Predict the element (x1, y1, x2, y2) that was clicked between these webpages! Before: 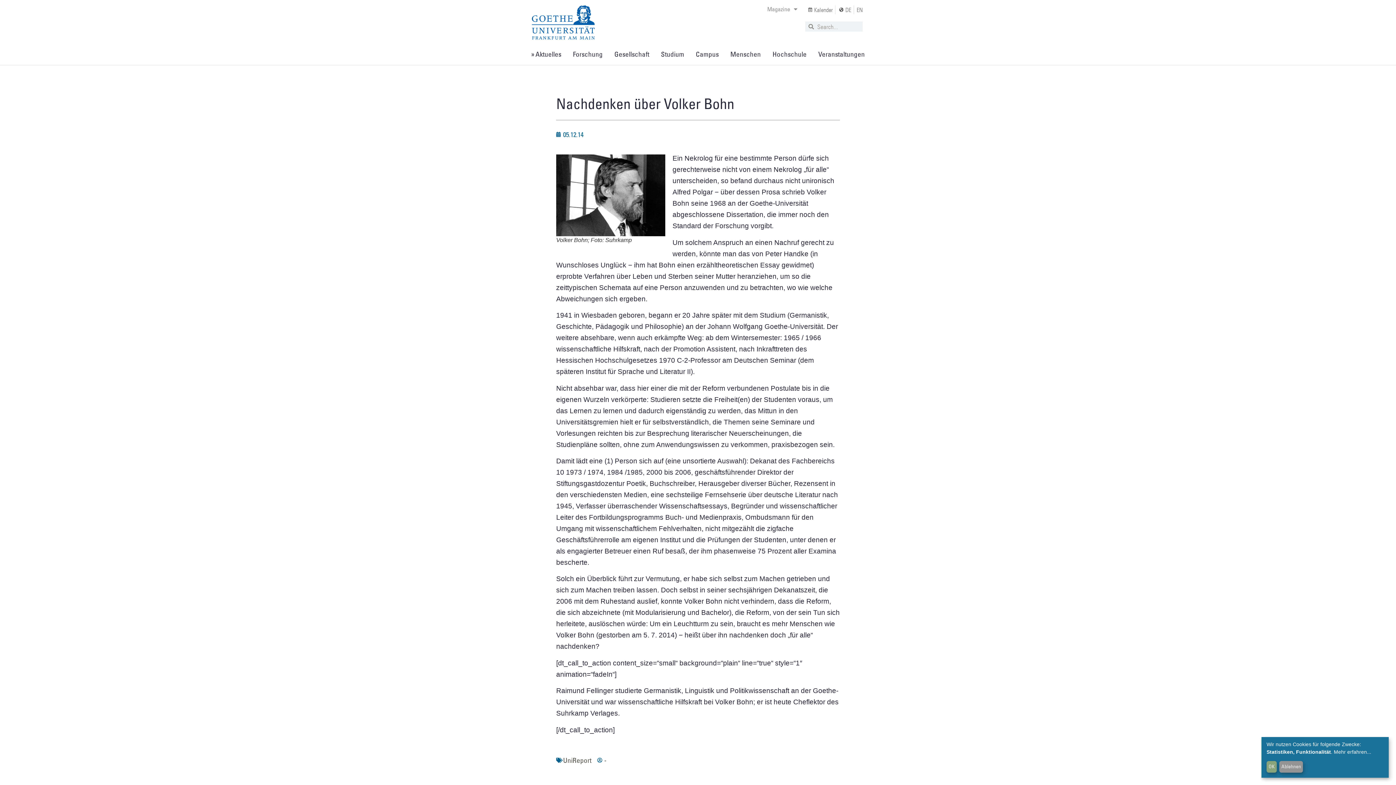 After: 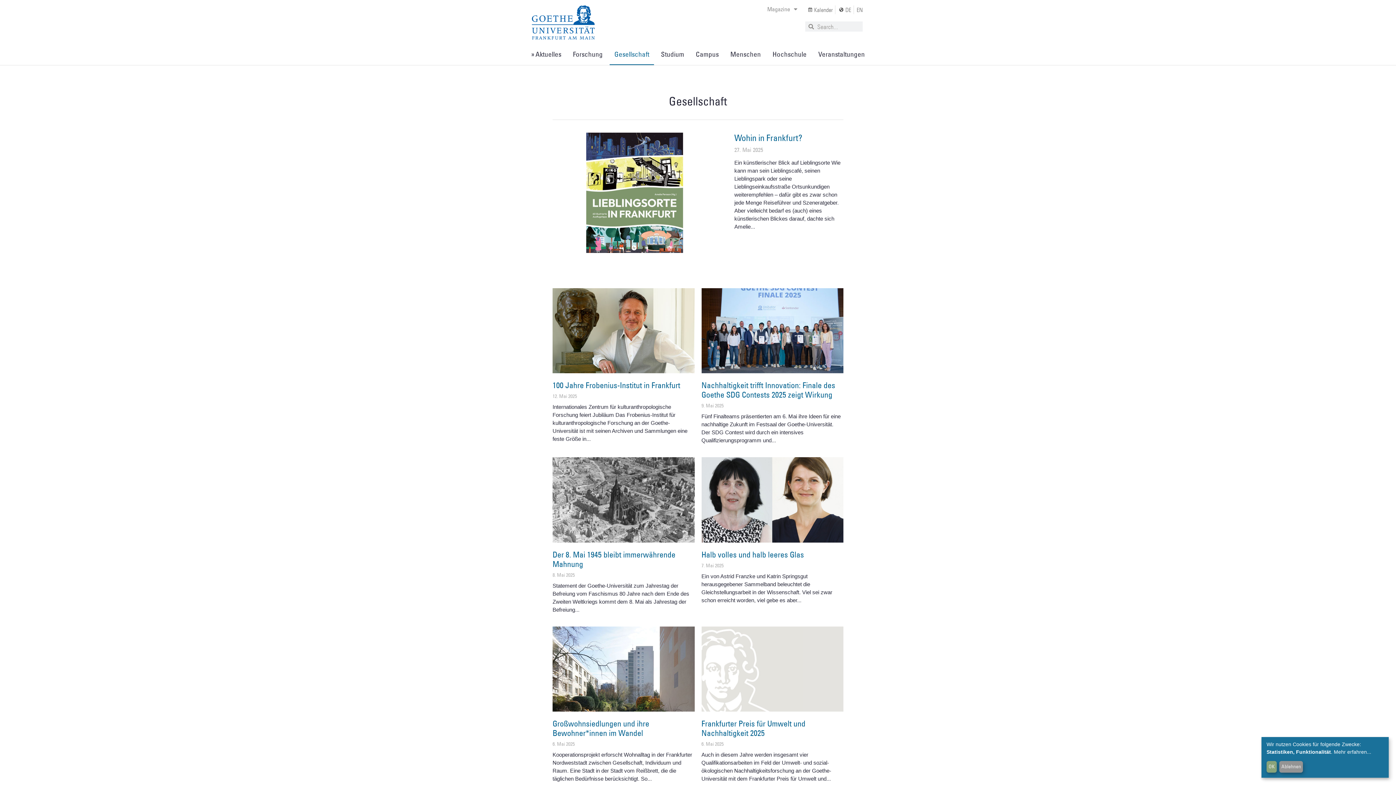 Action: bbox: (609, 43, 654, 65) label: Gesellschaft